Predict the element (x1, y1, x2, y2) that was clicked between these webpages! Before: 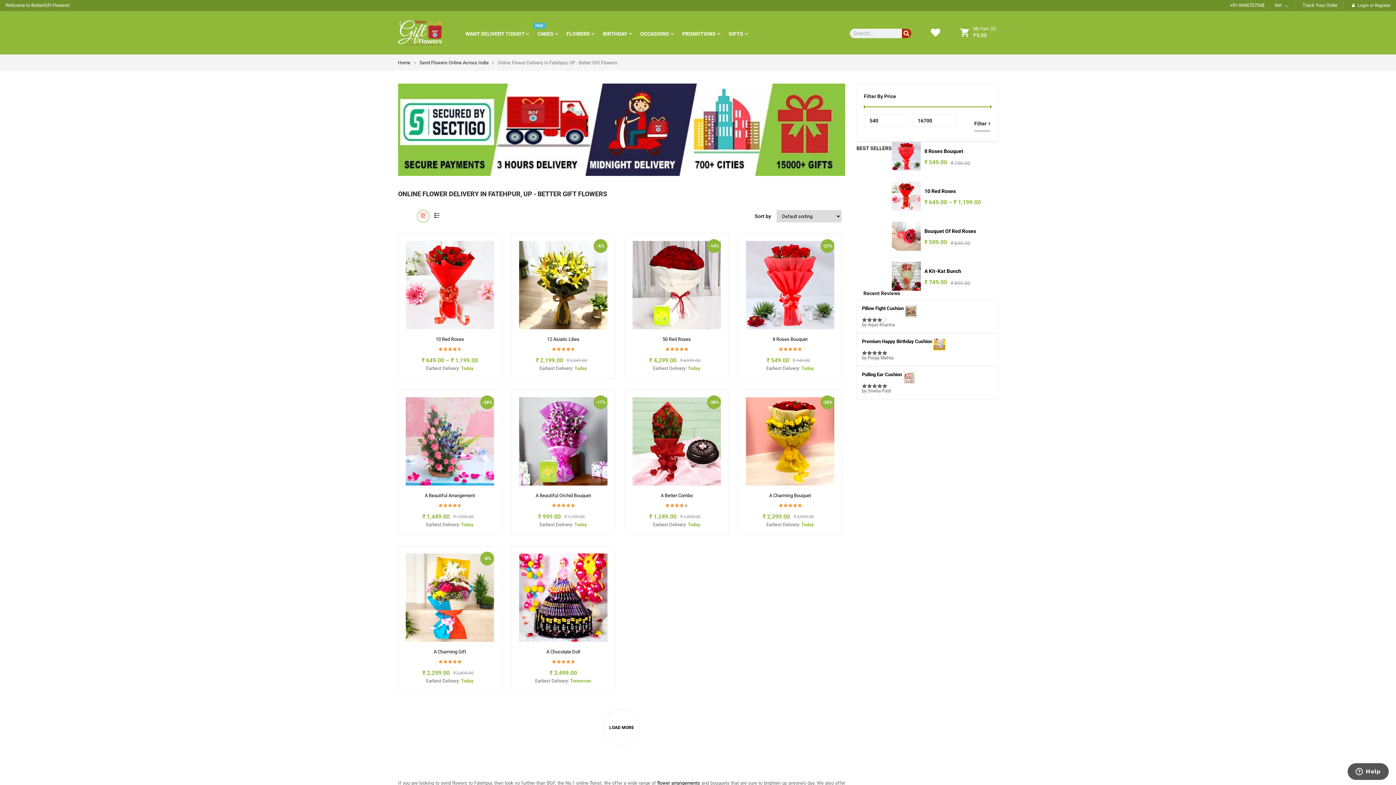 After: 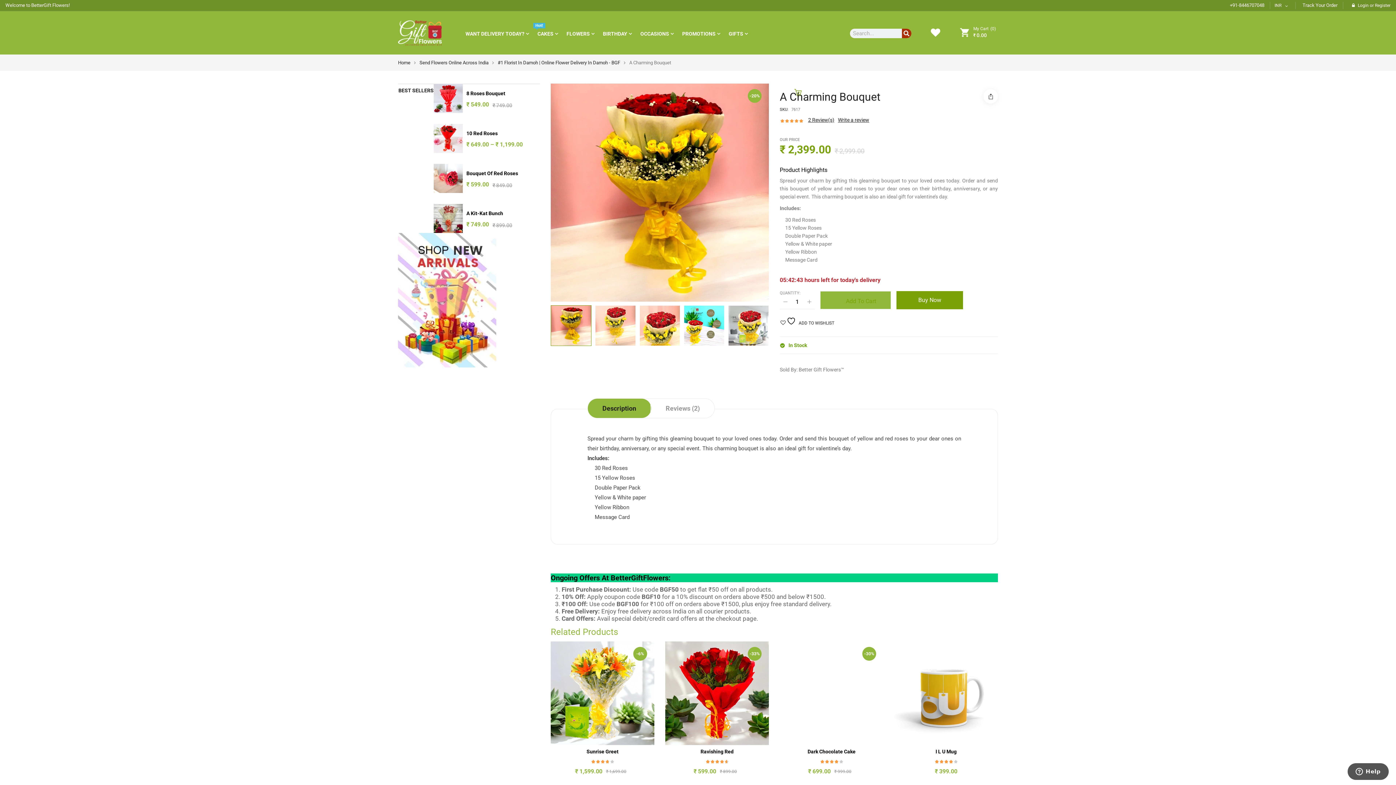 Action: label: A Charming Bouquet bbox: (769, 493, 811, 498)